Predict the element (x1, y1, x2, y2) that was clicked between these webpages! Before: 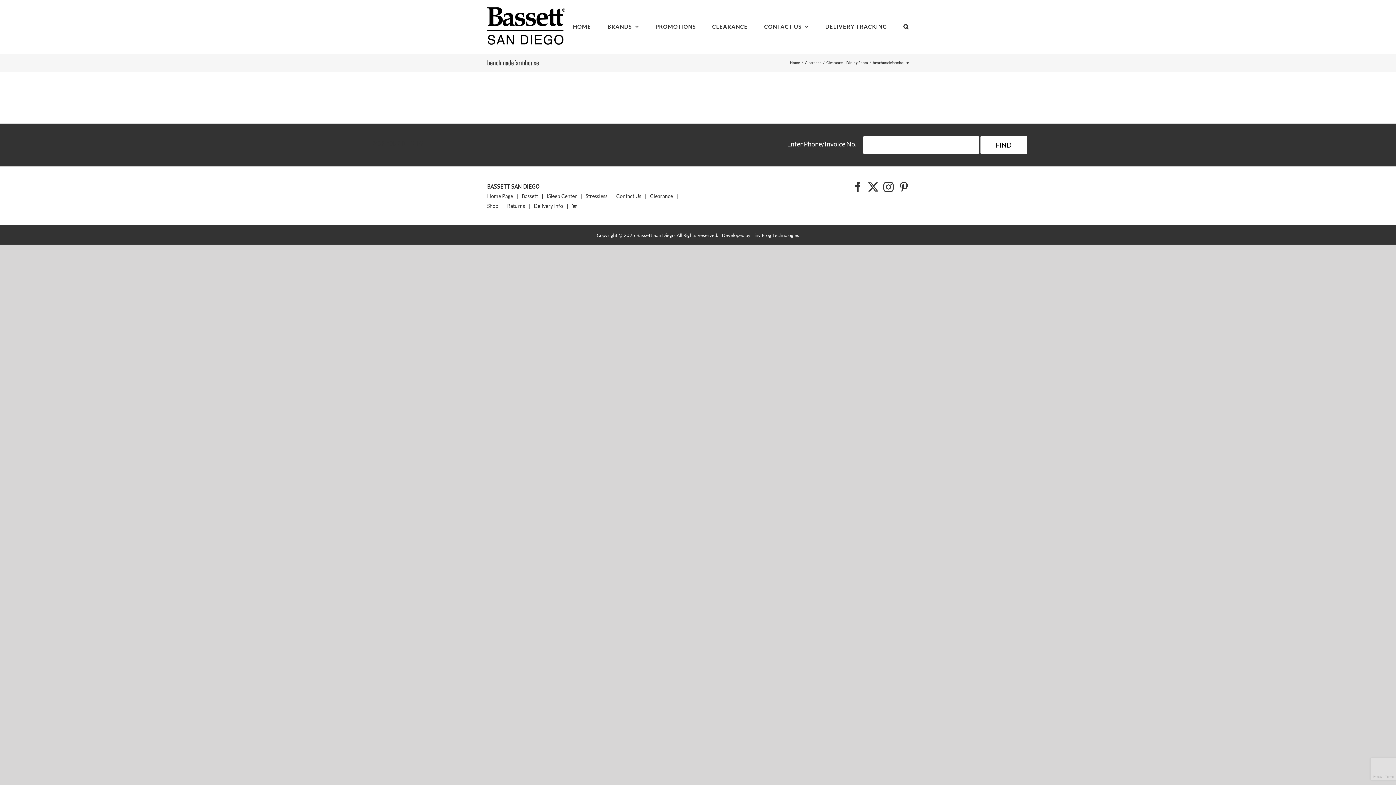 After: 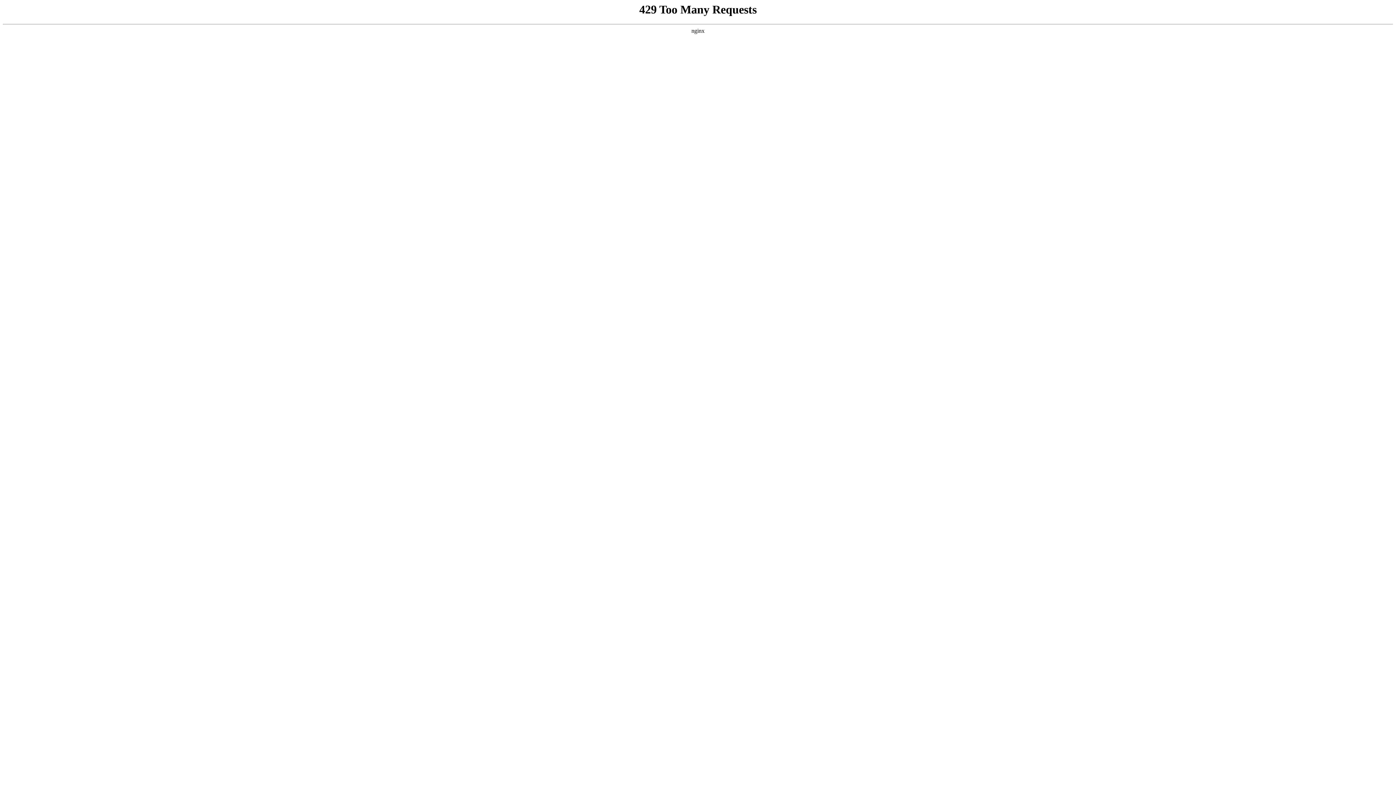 Action: label: CONTACT US bbox: (764, 0, 809, 52)